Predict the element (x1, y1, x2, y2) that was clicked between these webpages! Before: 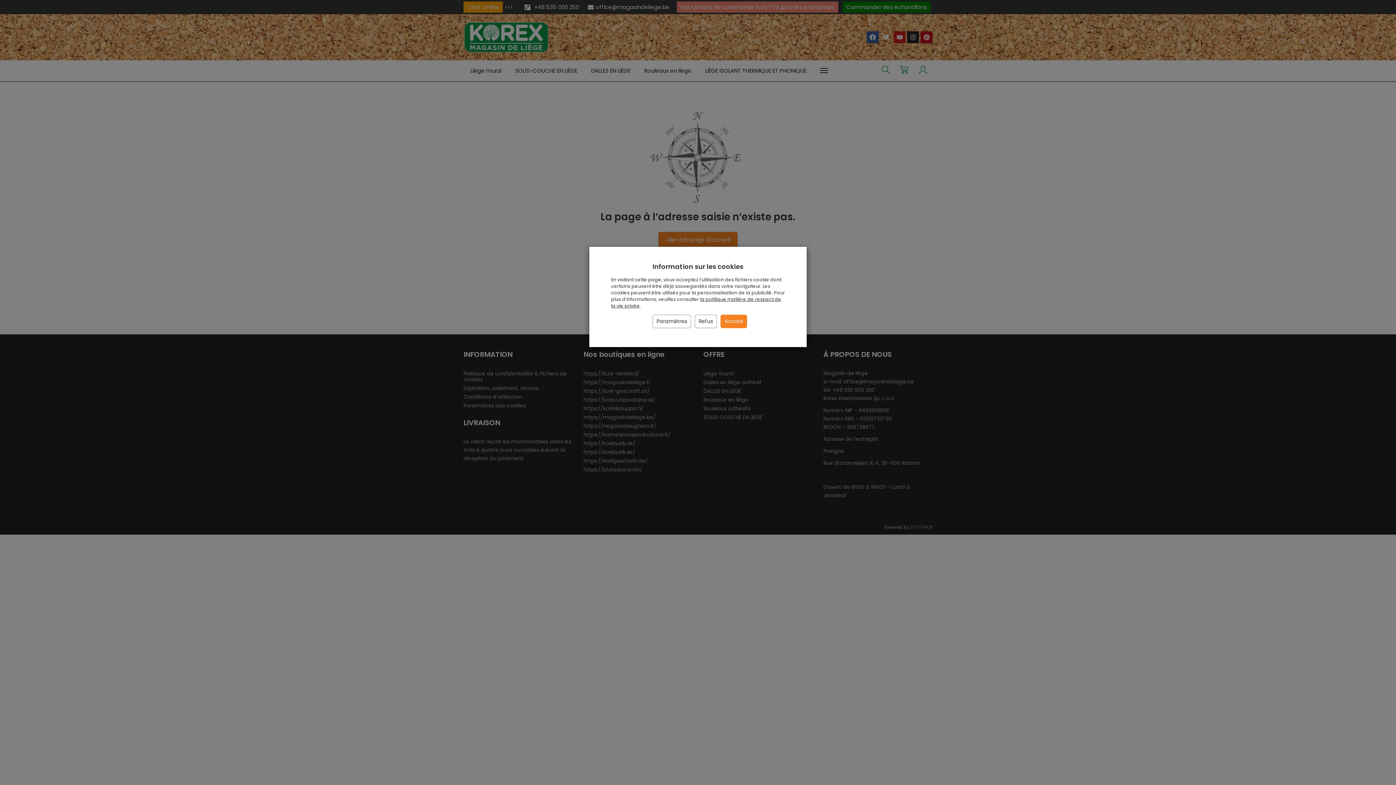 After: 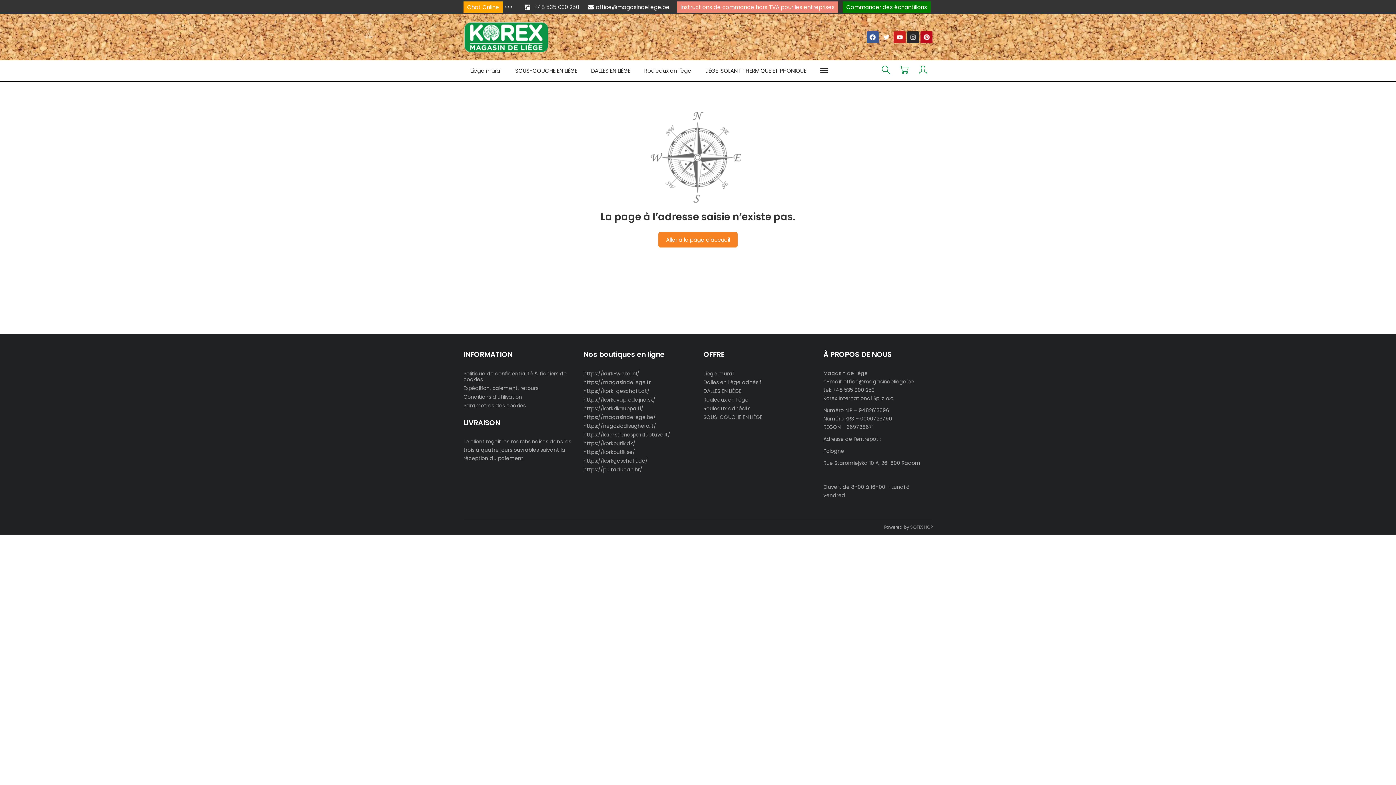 Action: bbox: (720, 314, 747, 328) label: Accord